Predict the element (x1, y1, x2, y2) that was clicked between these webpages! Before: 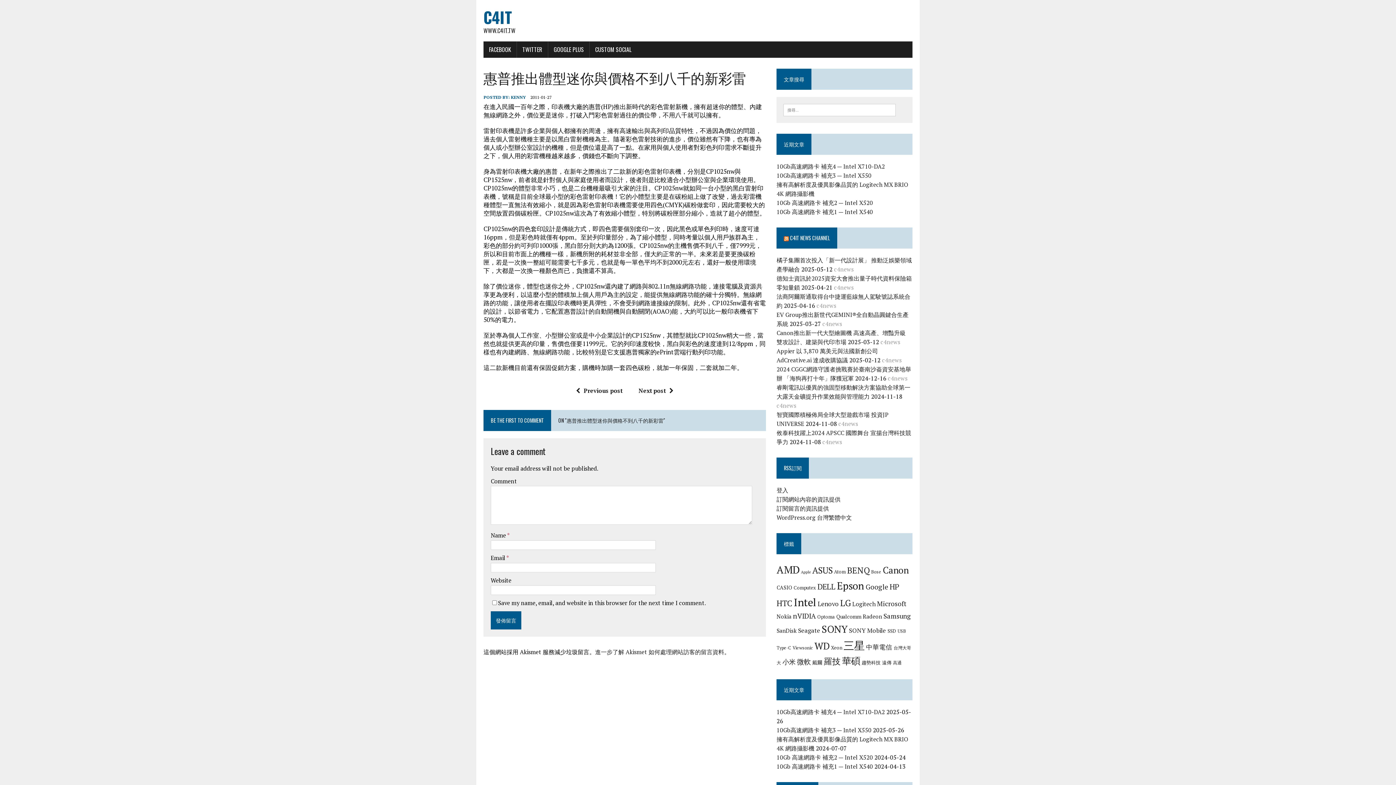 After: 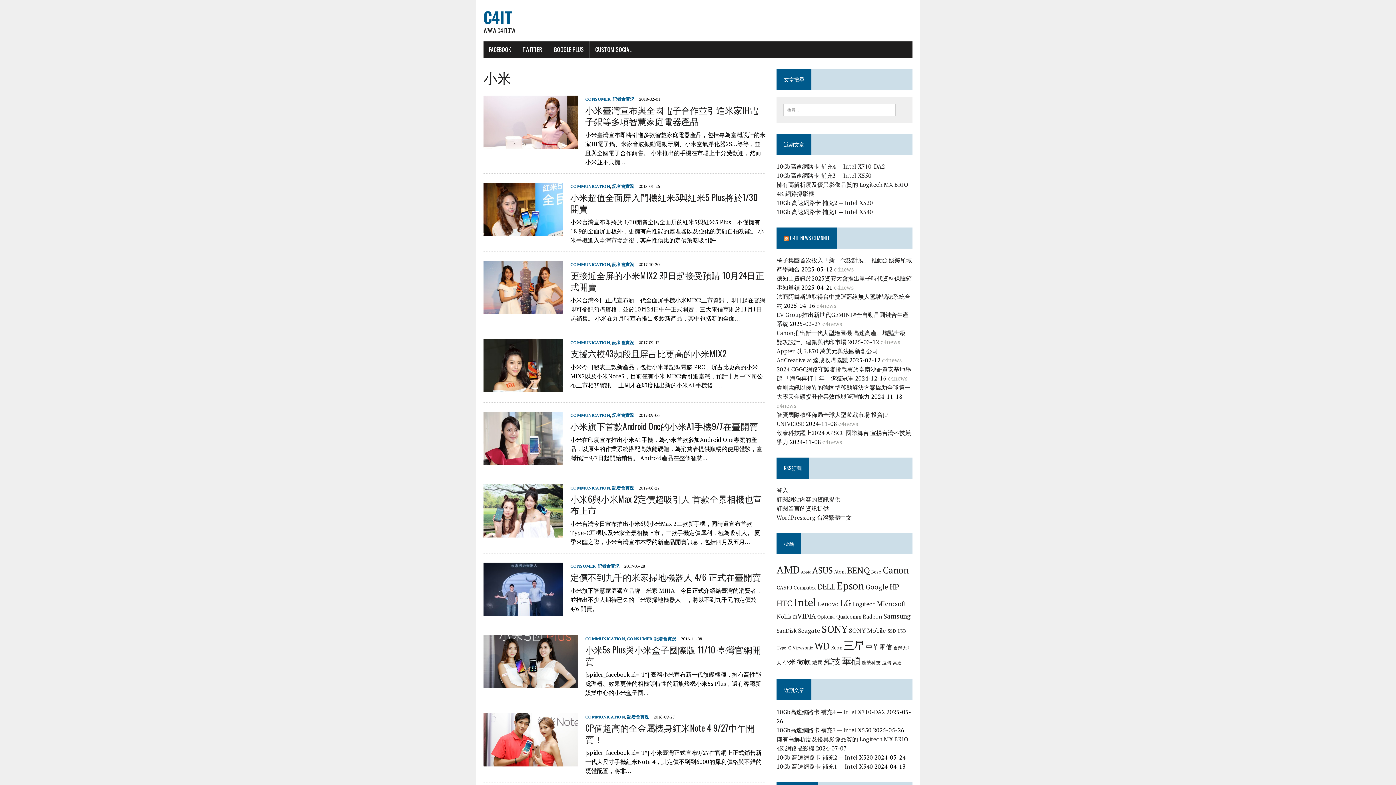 Action: bbox: (782, 657, 795, 666) label: 小米 (13 個項目)